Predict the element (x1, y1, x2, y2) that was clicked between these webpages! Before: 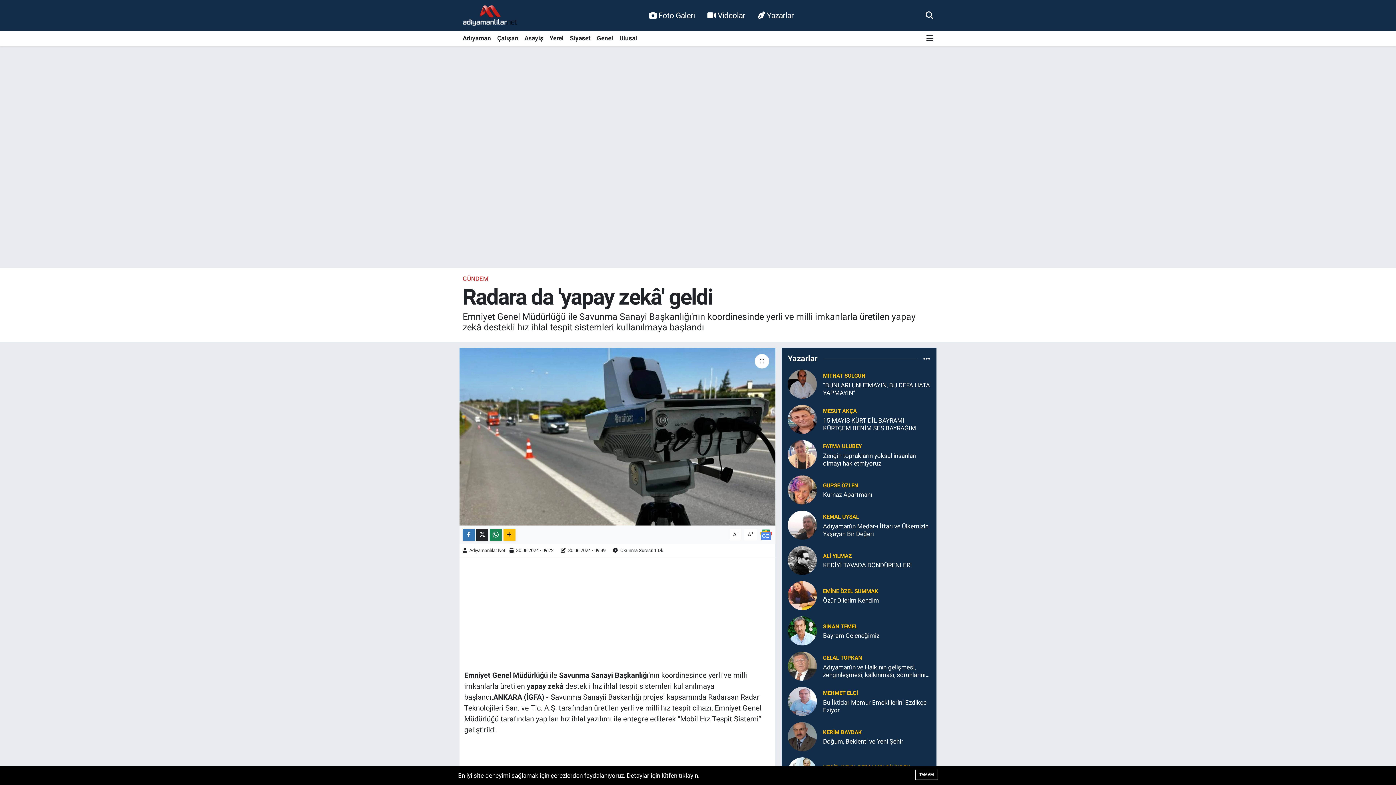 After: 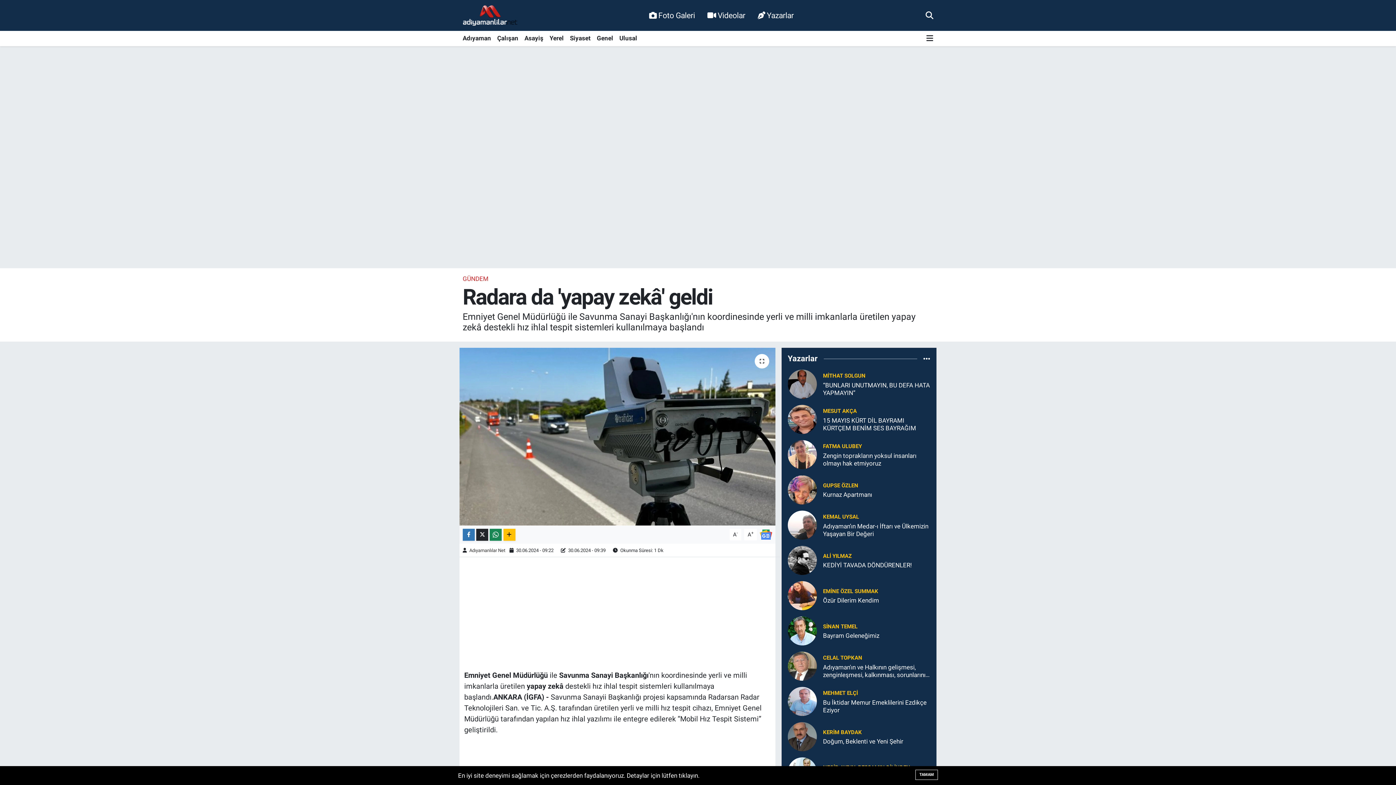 Action: label: Adıyaman bbox: (462, 30, 494, 46)